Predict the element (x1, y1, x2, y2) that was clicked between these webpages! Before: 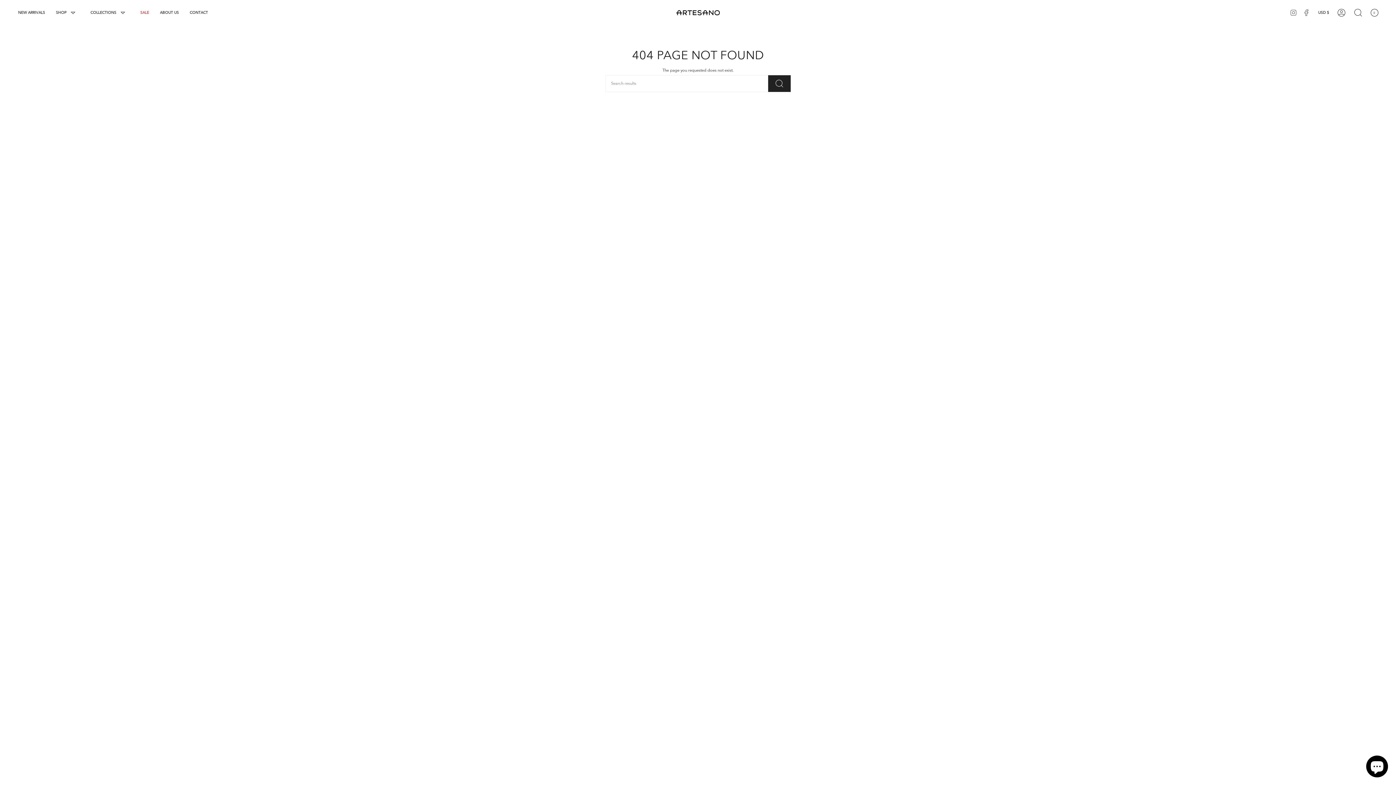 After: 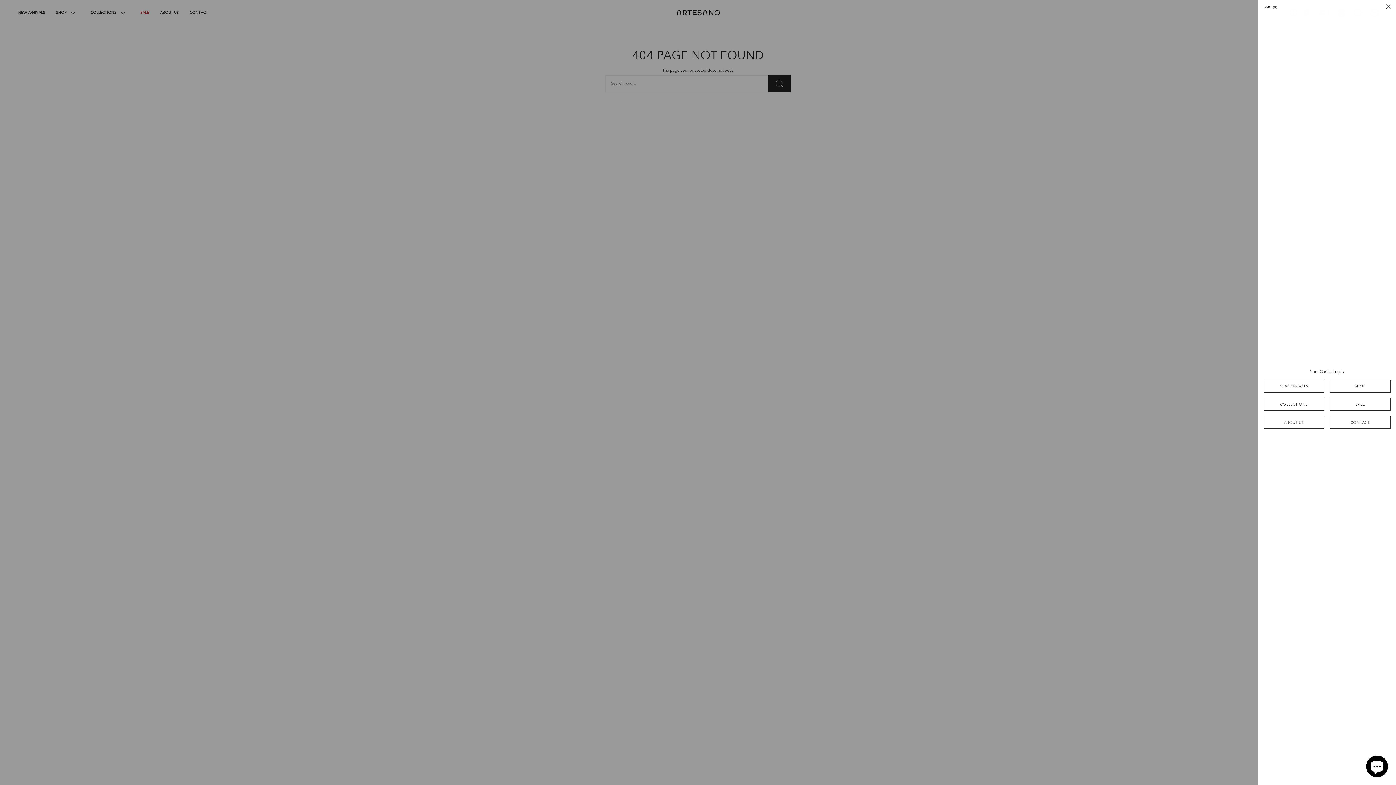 Action: bbox: (1366, 7, 1382, 18) label: Cart
0